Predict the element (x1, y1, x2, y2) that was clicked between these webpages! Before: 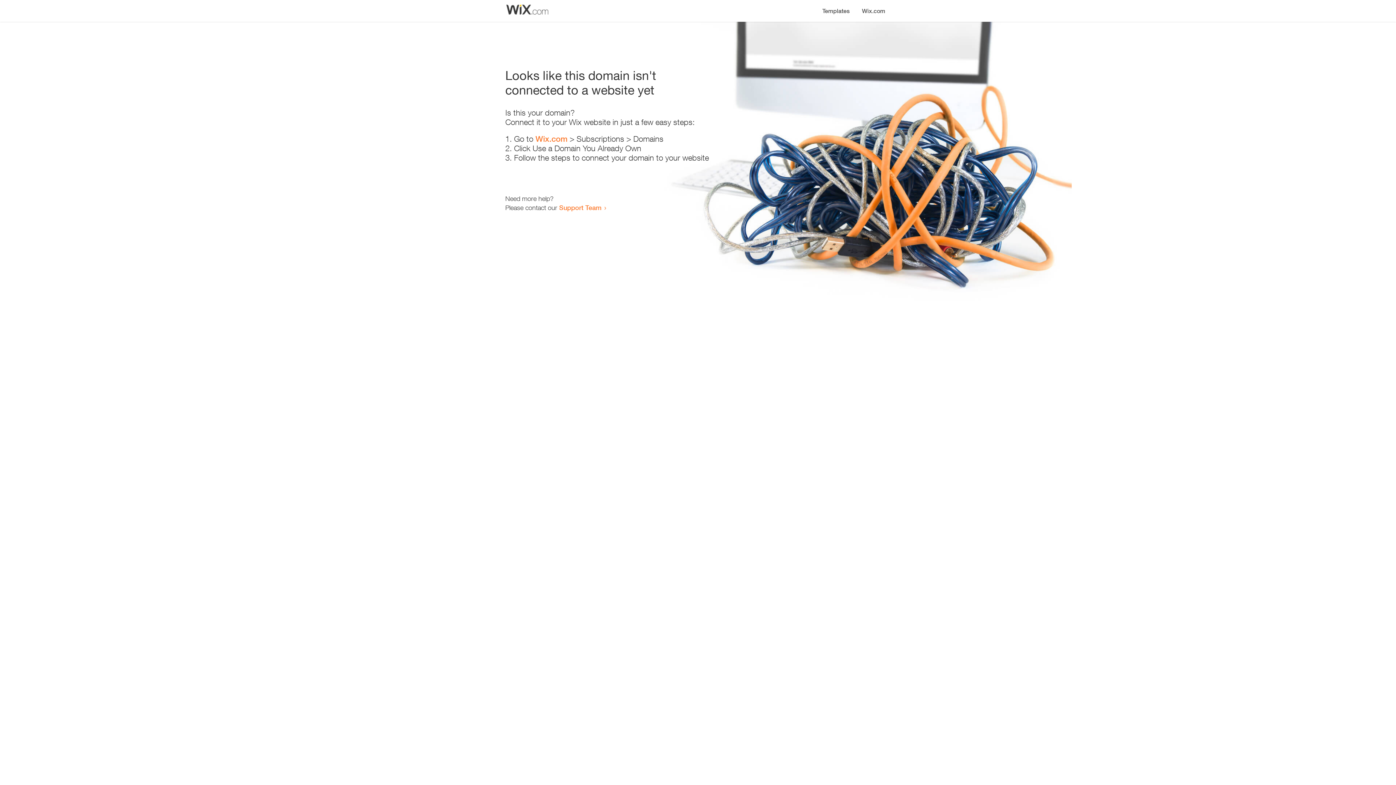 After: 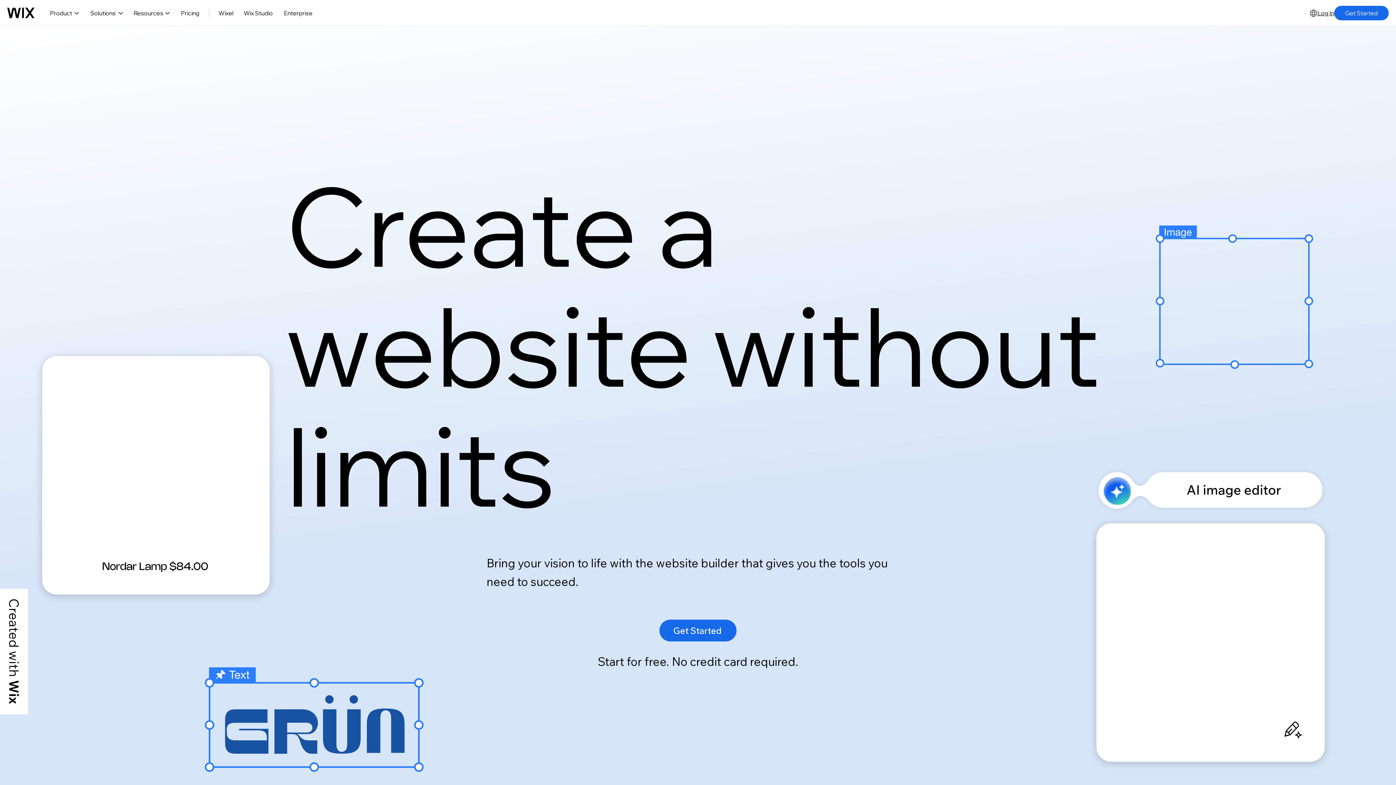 Action: label: Wix.com bbox: (535, 134, 567, 143)